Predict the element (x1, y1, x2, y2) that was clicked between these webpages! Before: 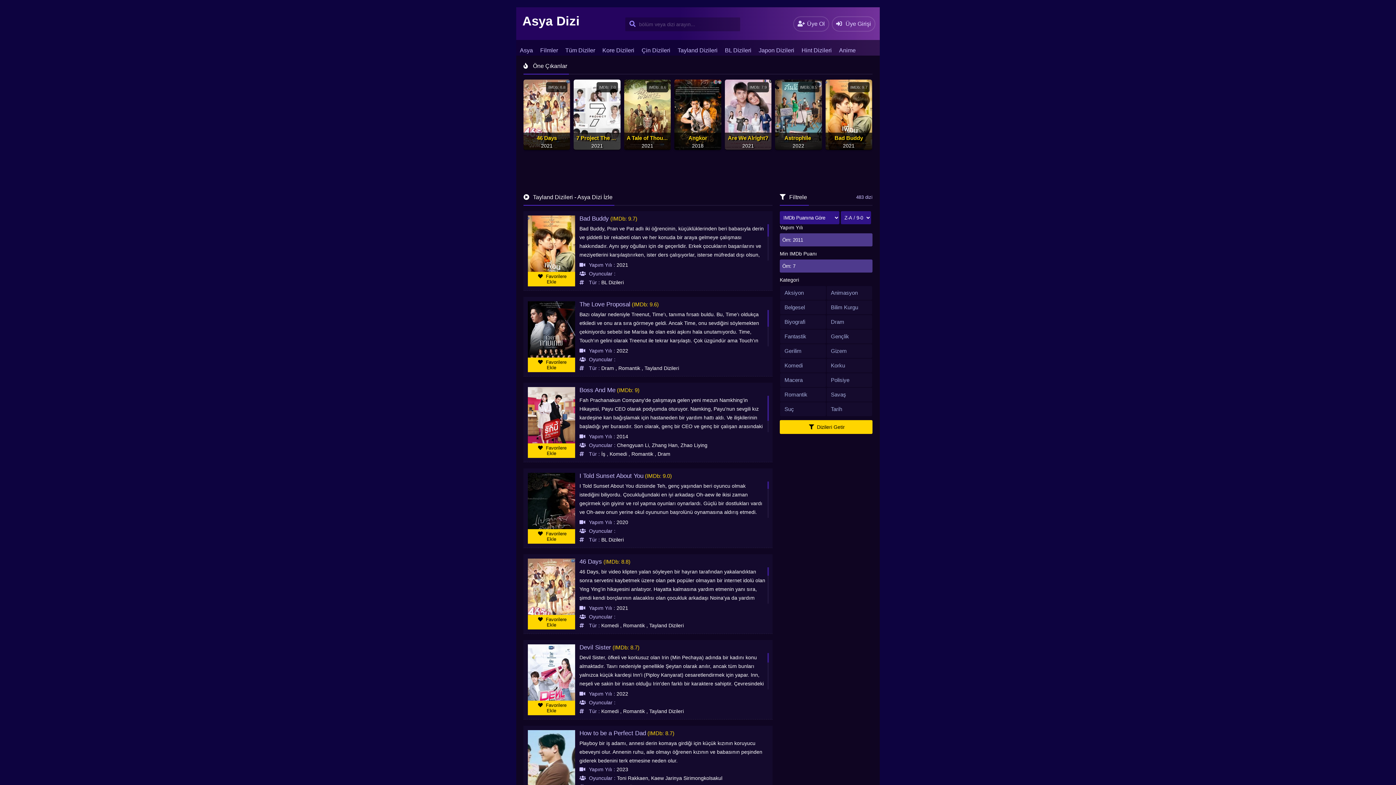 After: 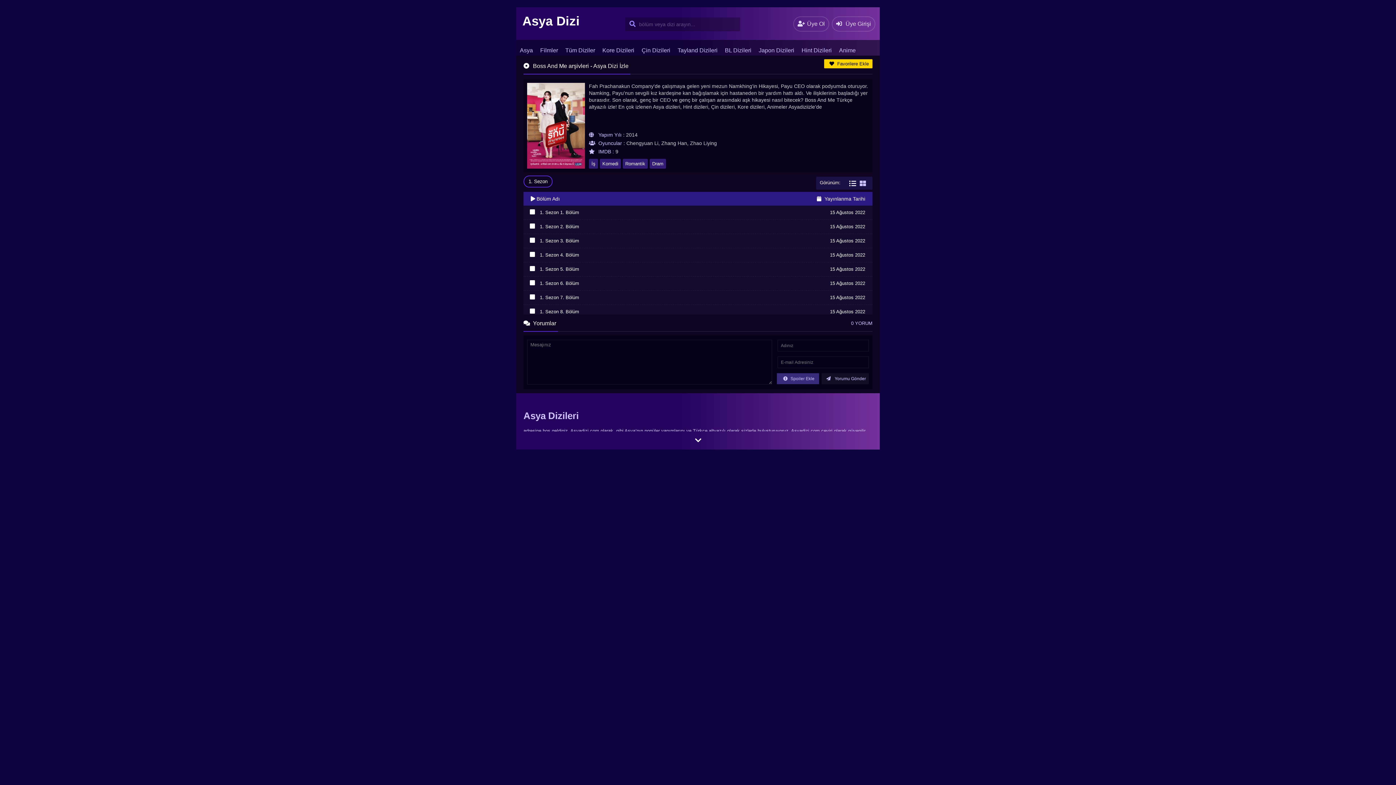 Action: bbox: (579, 386, 615, 393) label: Boss And Me